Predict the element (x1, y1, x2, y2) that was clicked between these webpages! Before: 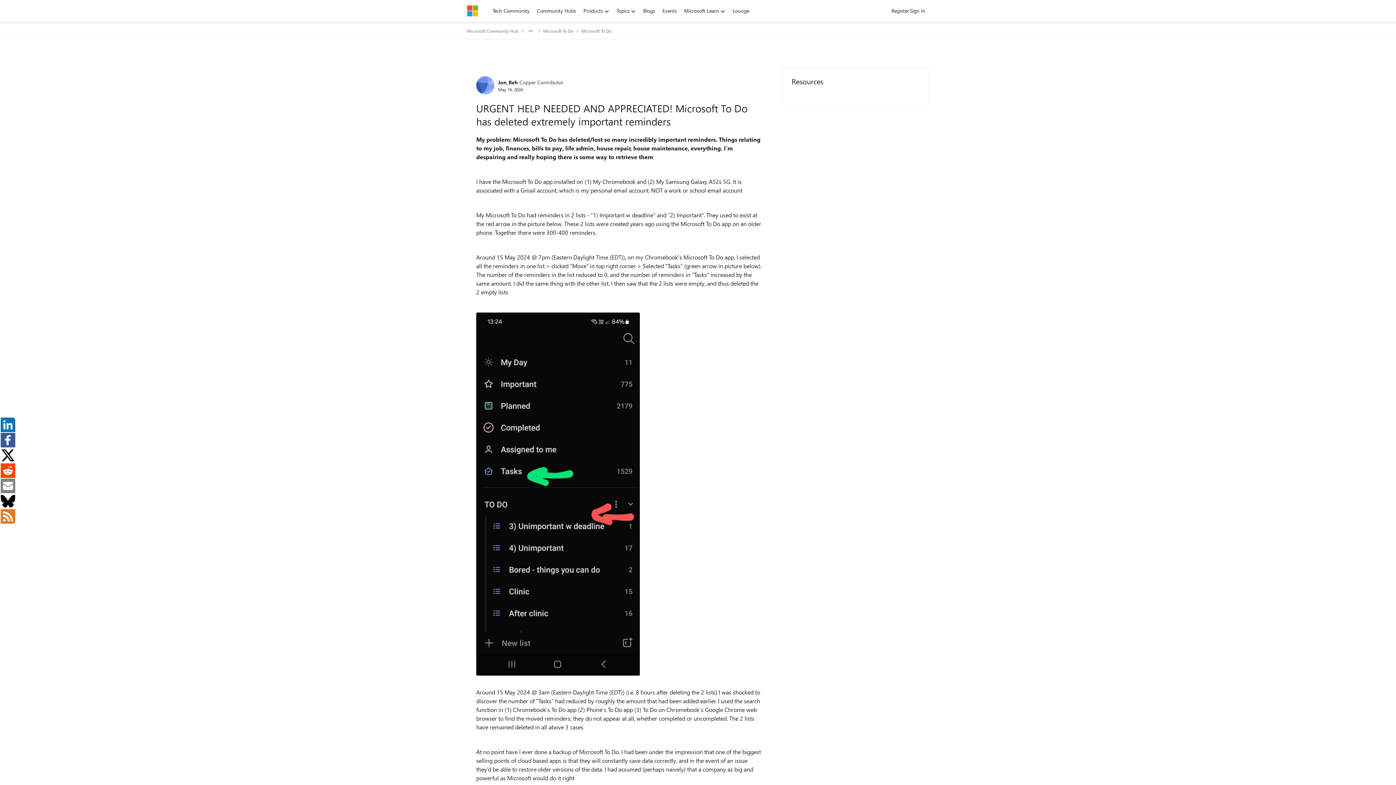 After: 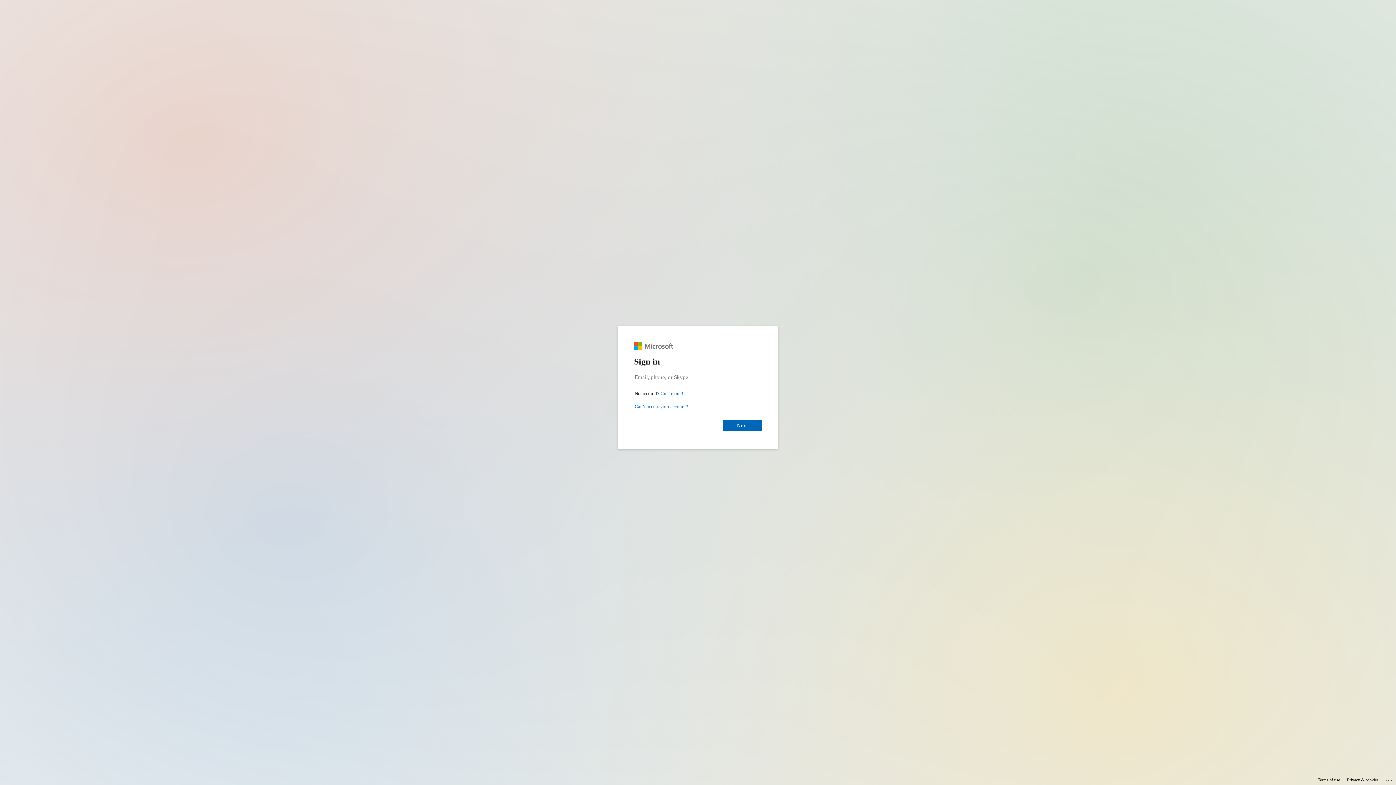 Action: bbox: (906, 5, 929, 16) label: Sign In